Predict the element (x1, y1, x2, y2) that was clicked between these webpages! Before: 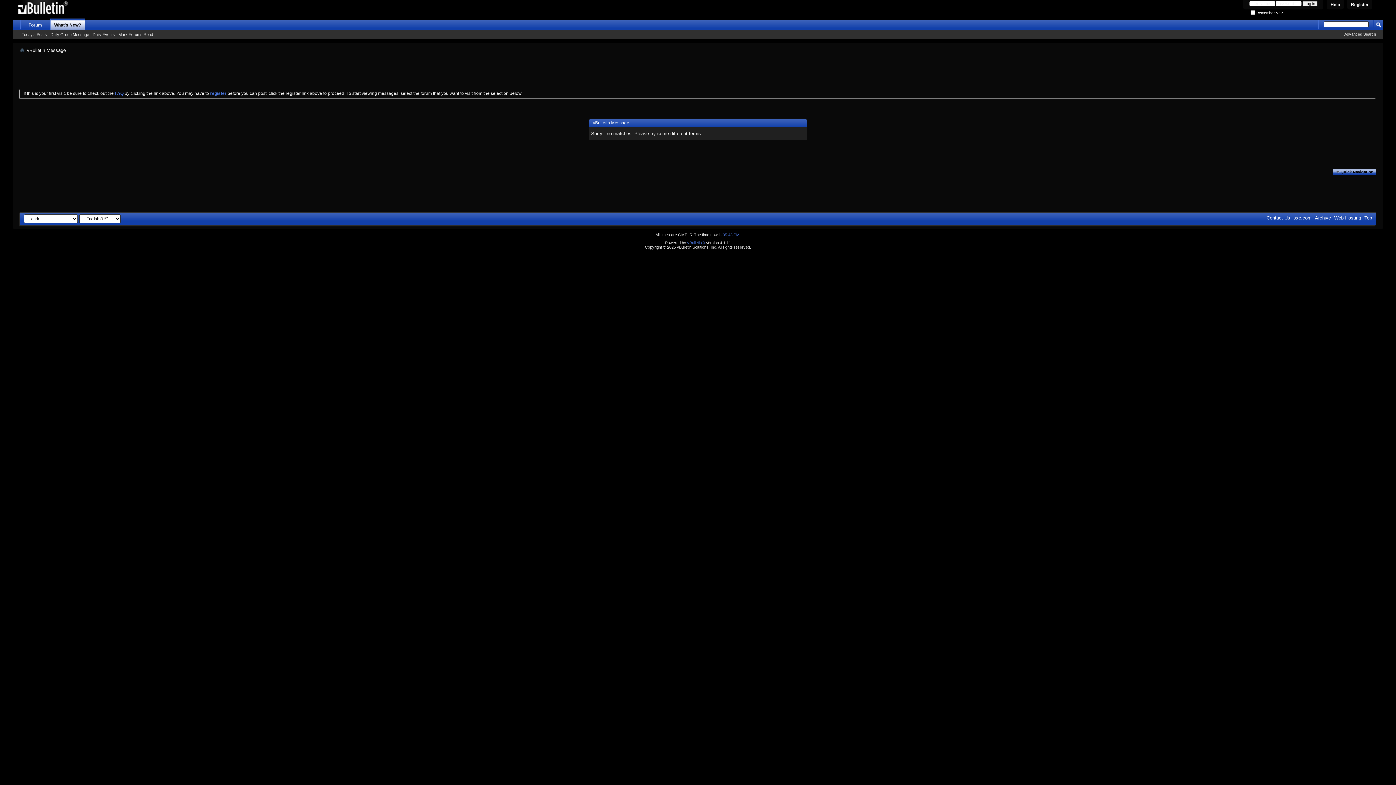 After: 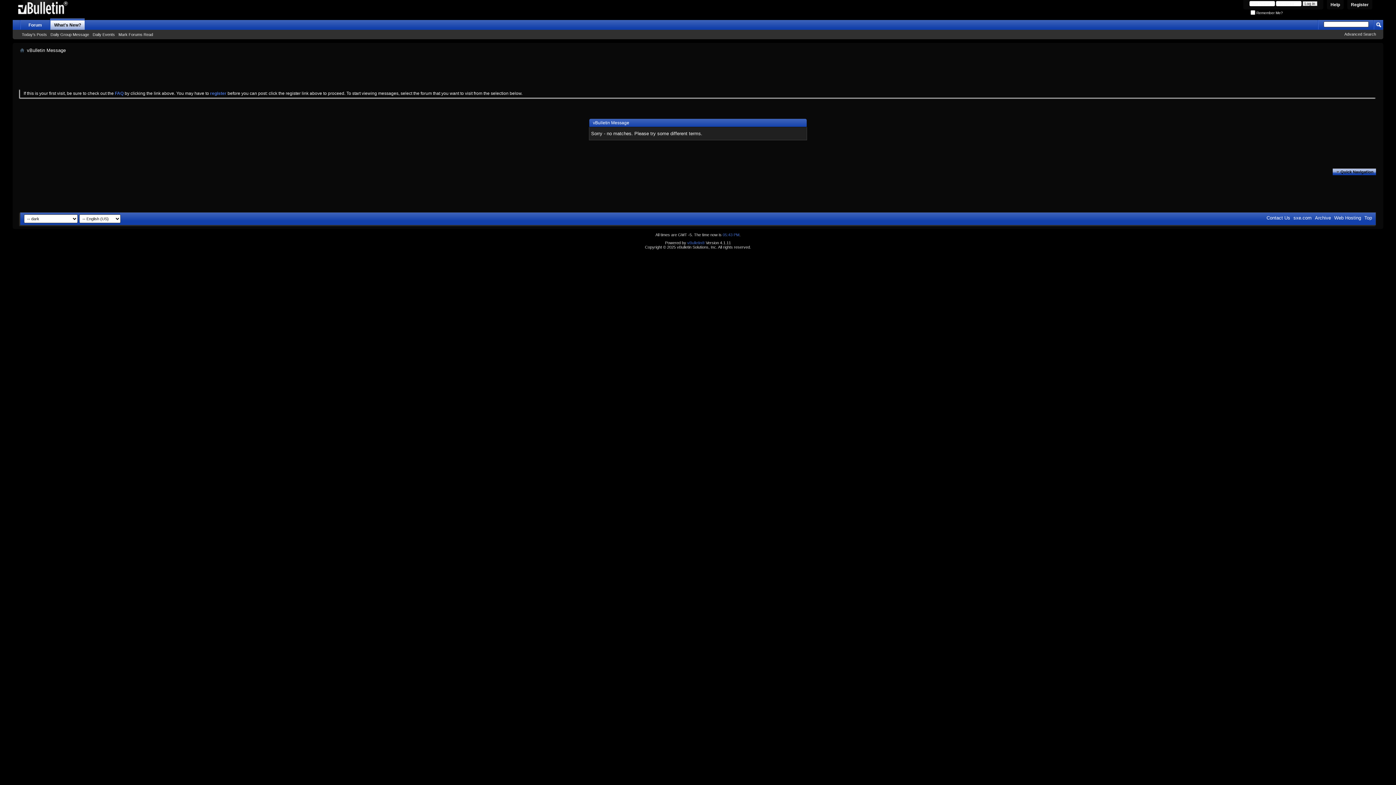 Action: label: Today's Posts bbox: (20, 31, 48, 37)